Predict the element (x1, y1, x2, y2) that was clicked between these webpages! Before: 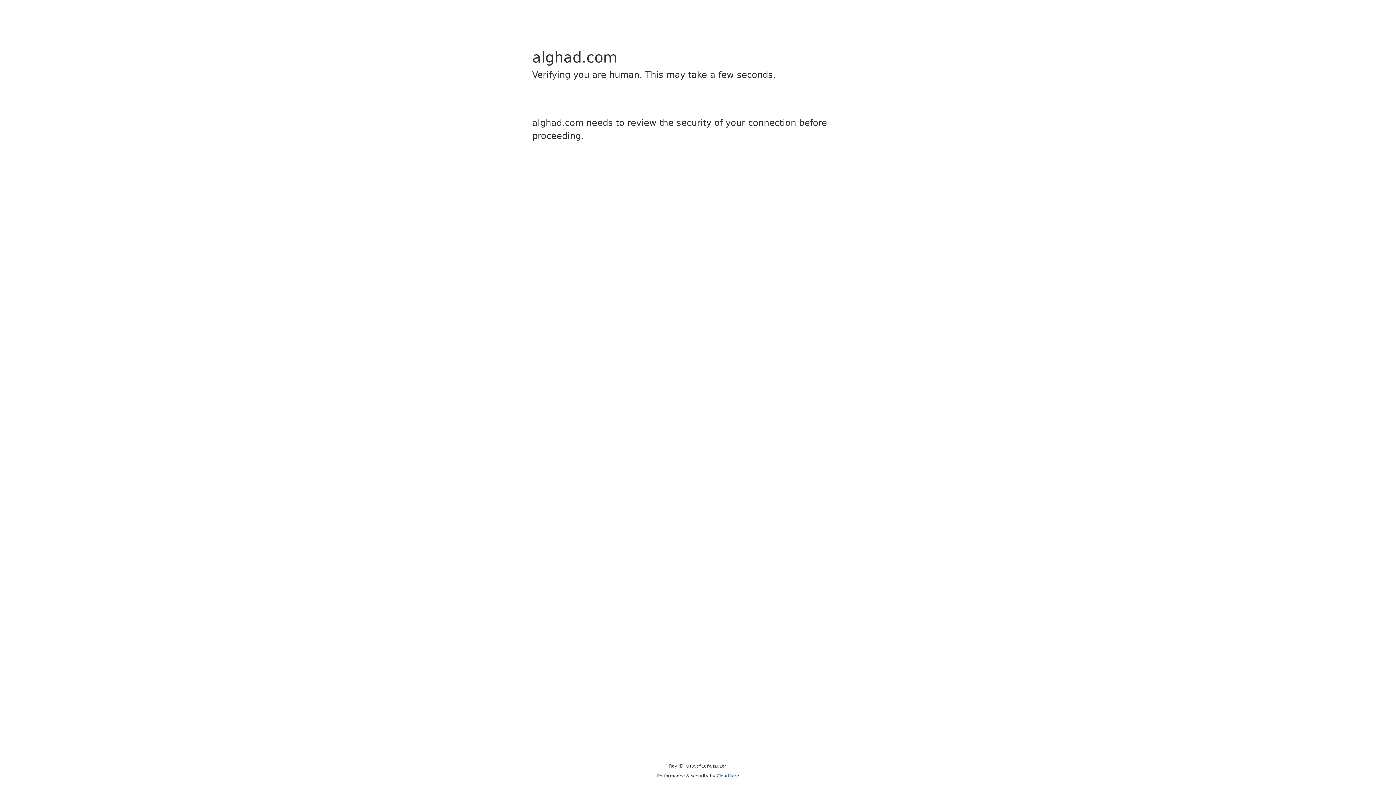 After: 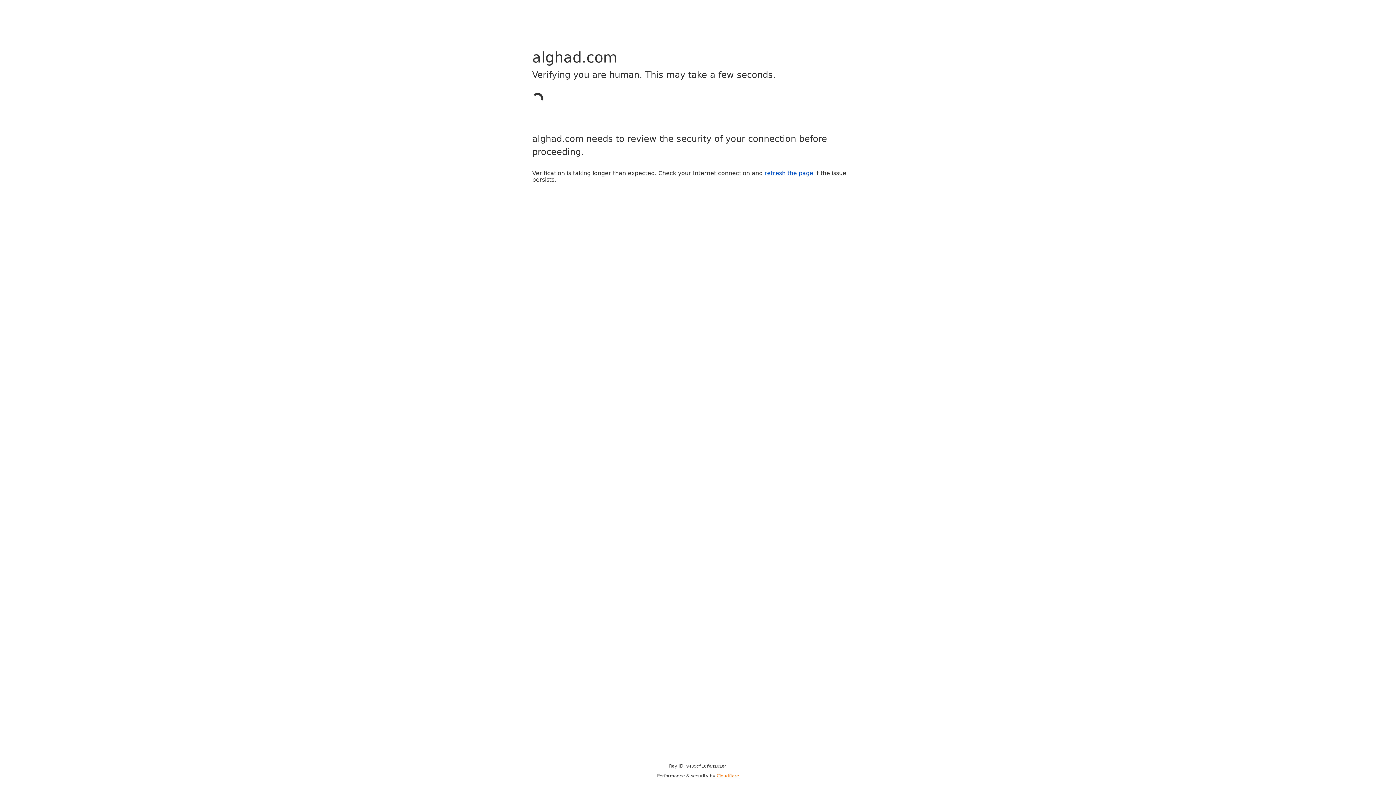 Action: bbox: (716, 773, 739, 778) label: Cloudflare